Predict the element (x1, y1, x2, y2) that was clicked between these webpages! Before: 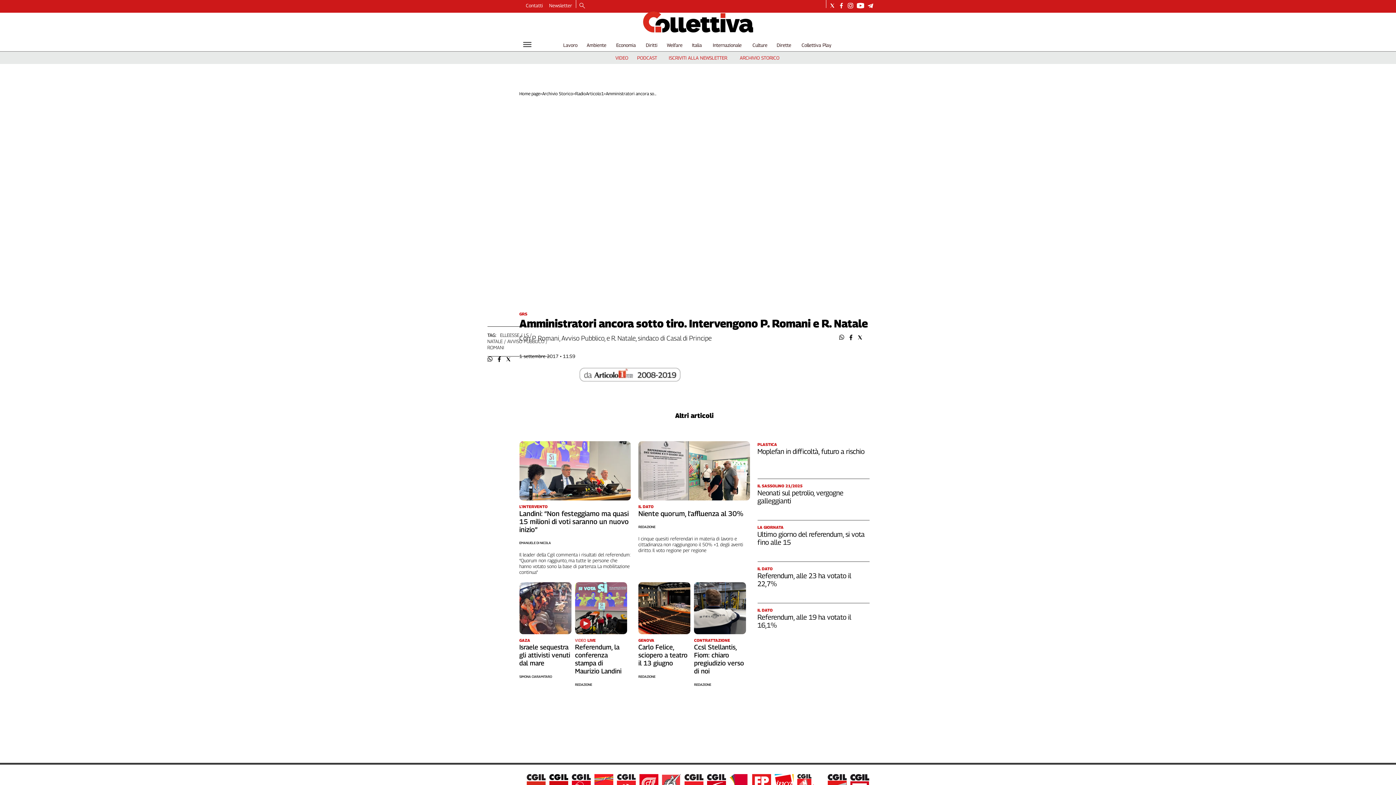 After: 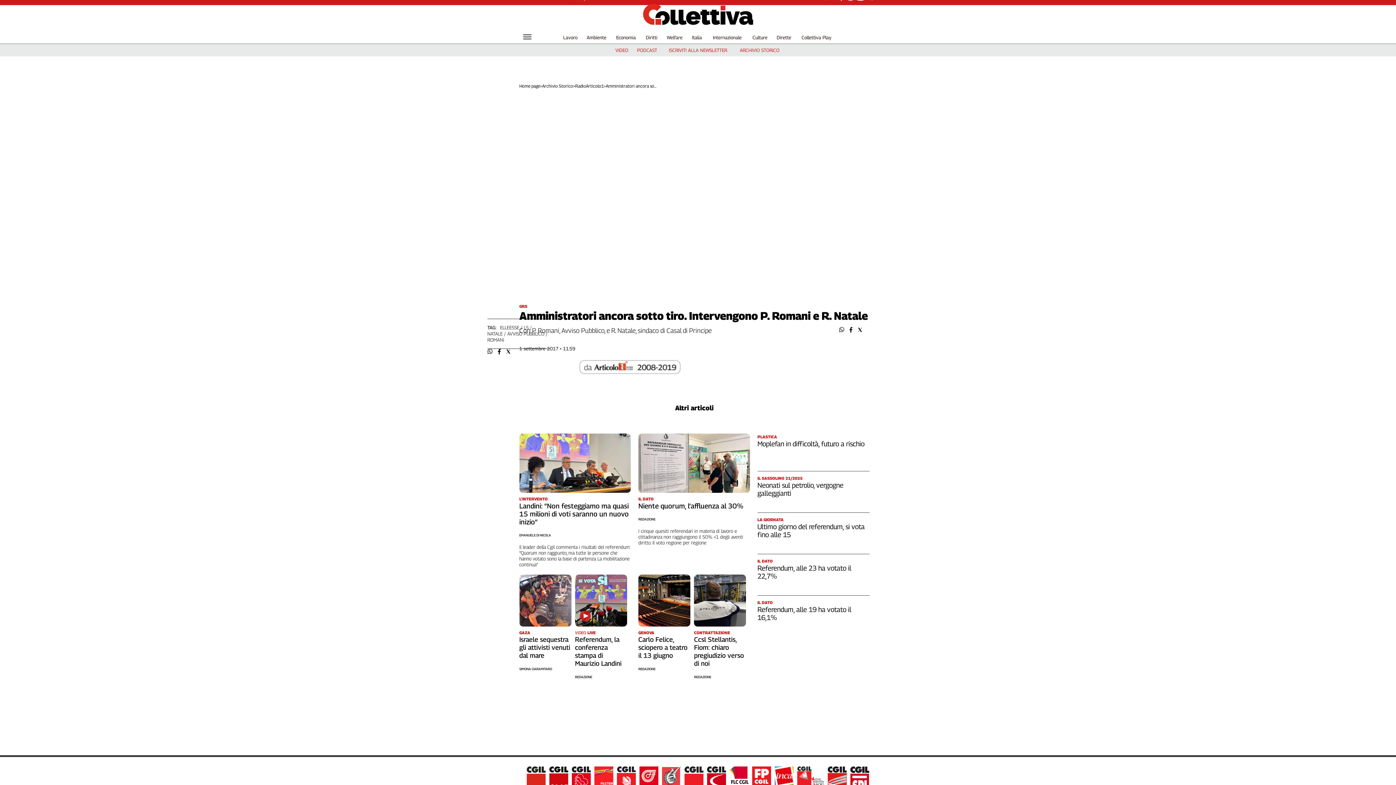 Action: bbox: (707, 774, 726, 793)